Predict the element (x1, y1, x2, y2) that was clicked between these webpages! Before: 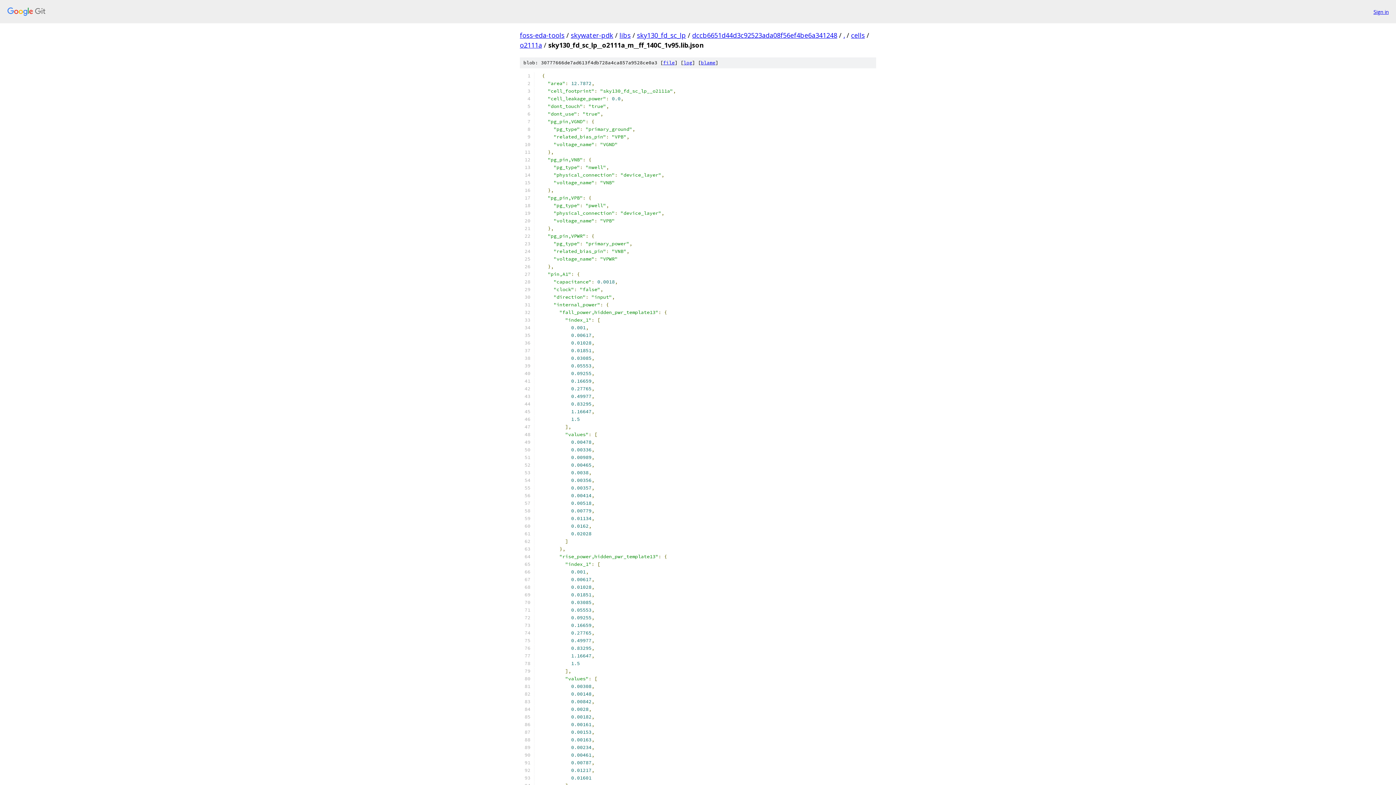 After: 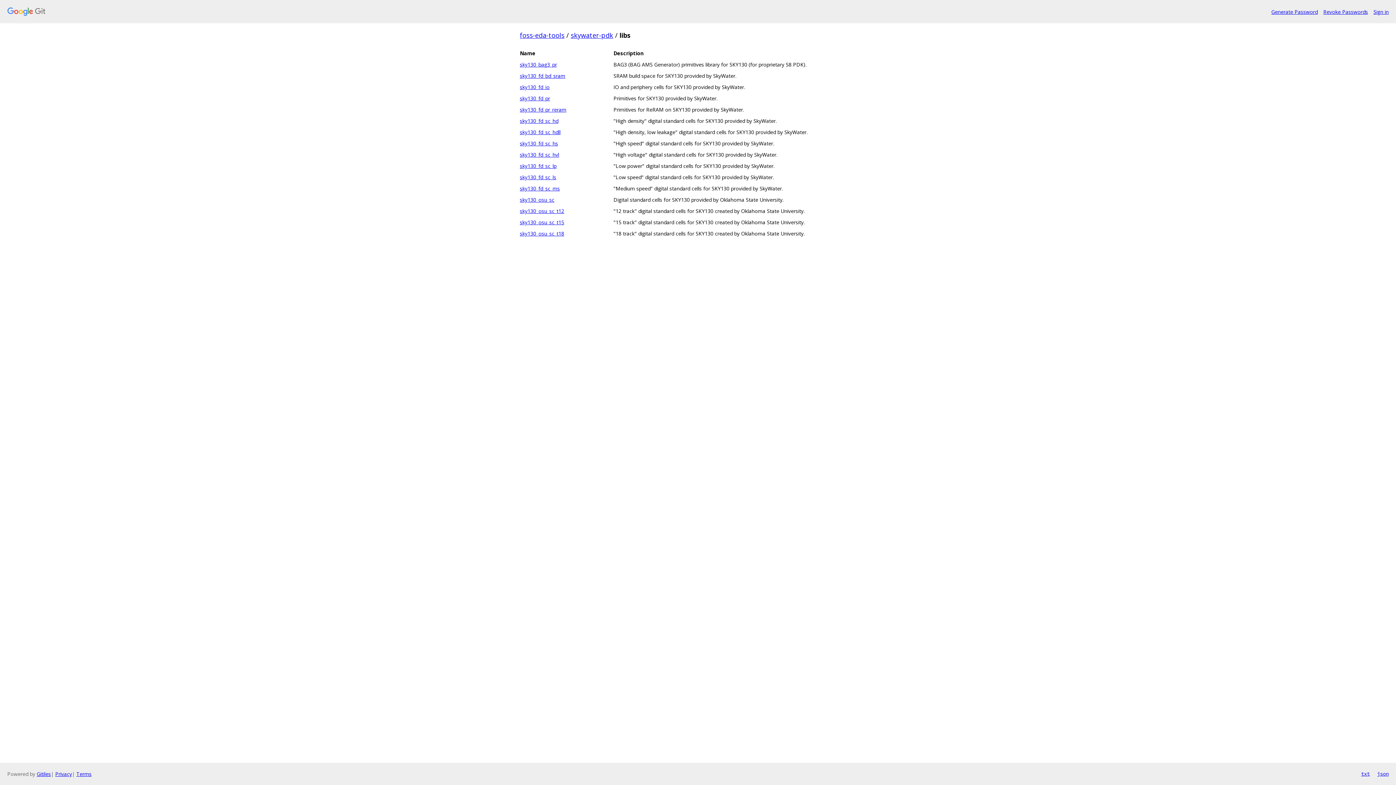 Action: bbox: (619, 30, 630, 39) label: libs